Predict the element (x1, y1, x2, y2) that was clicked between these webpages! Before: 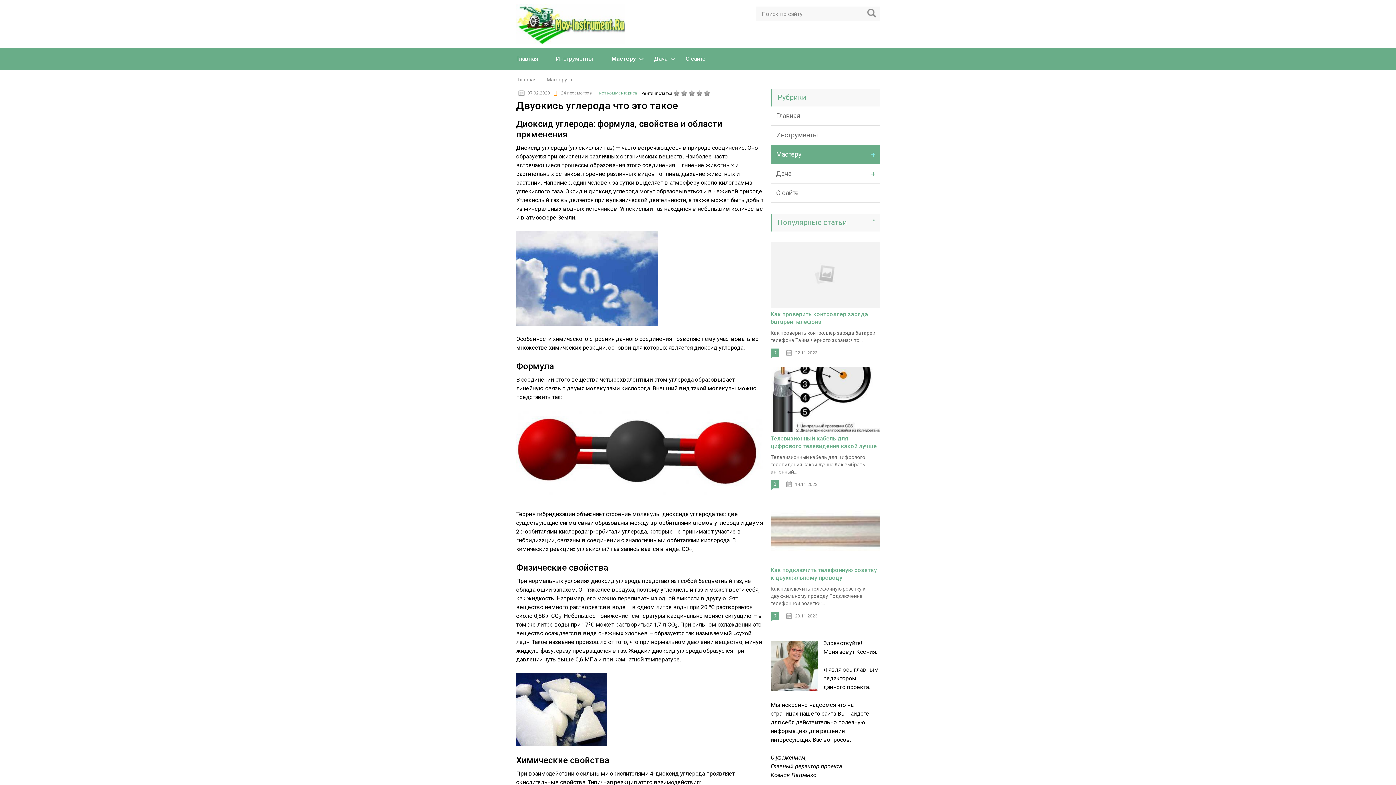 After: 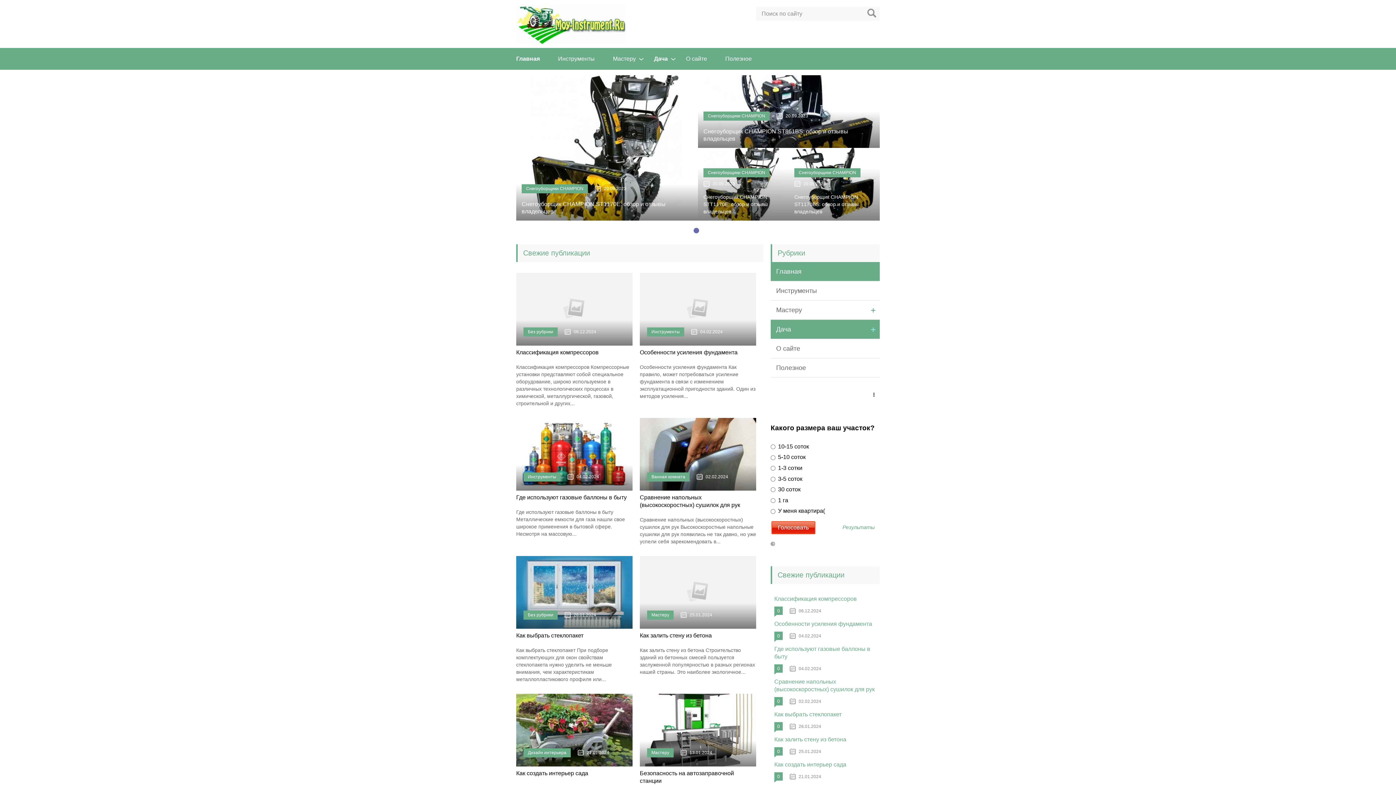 Action: label: Дача bbox: (770, 164, 880, 183)